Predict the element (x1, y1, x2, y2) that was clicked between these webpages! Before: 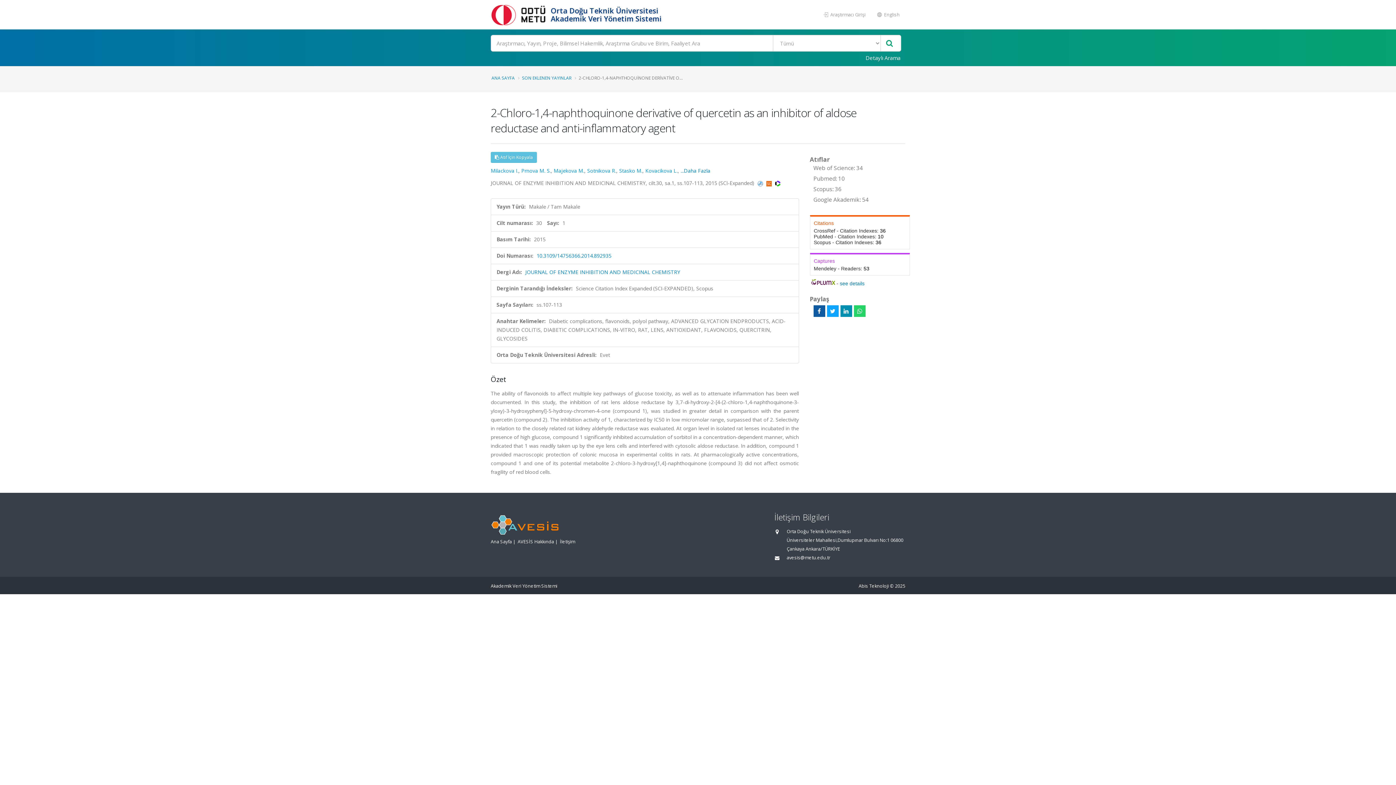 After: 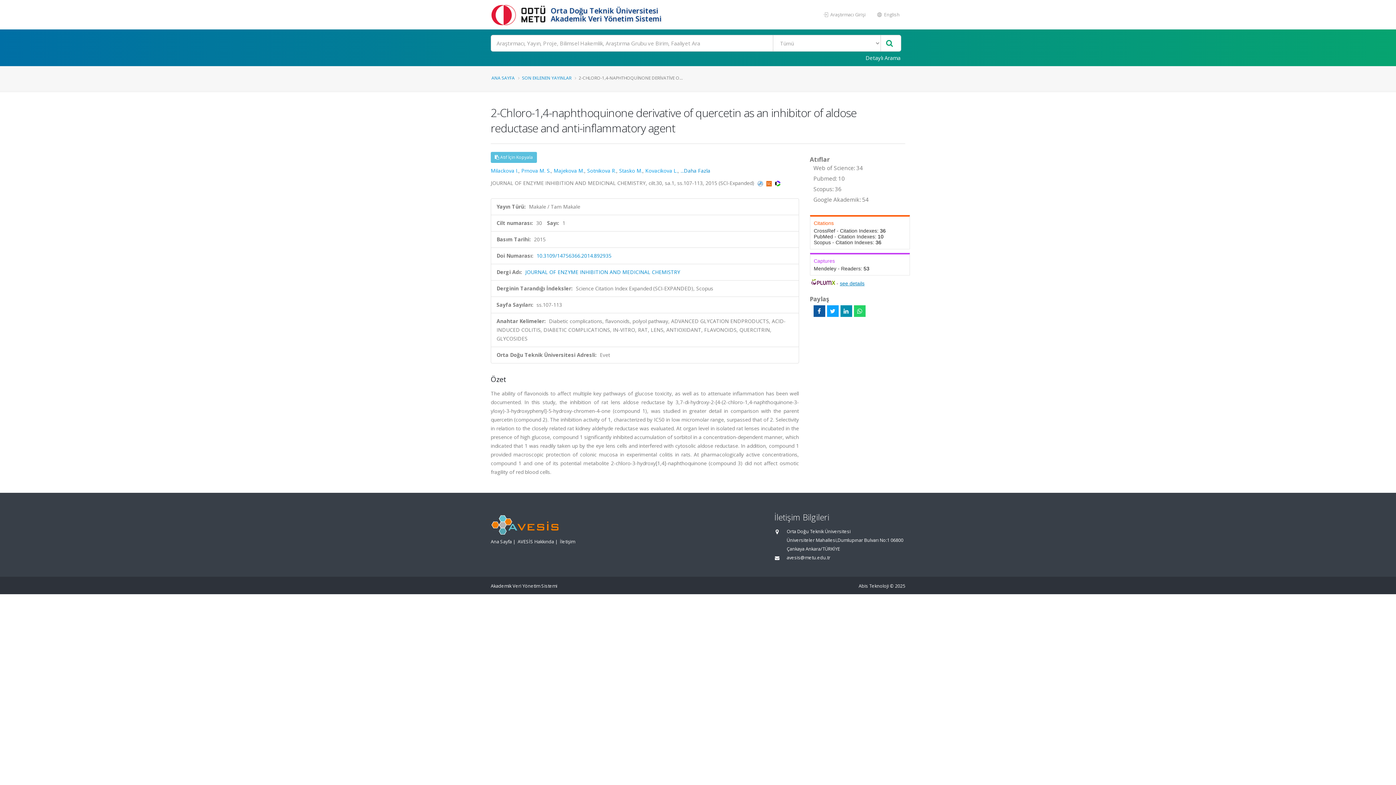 Action: label: see details bbox: (840, 280, 864, 286)